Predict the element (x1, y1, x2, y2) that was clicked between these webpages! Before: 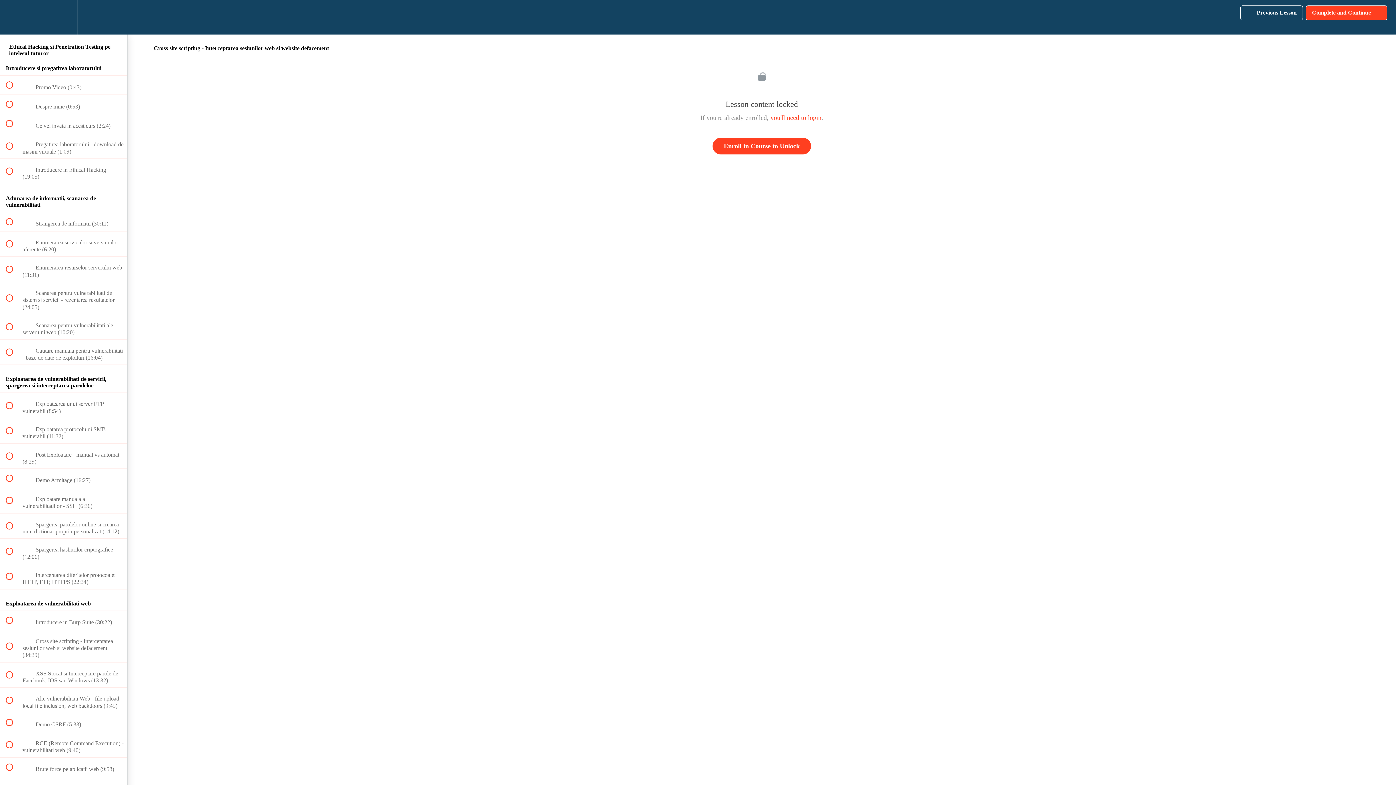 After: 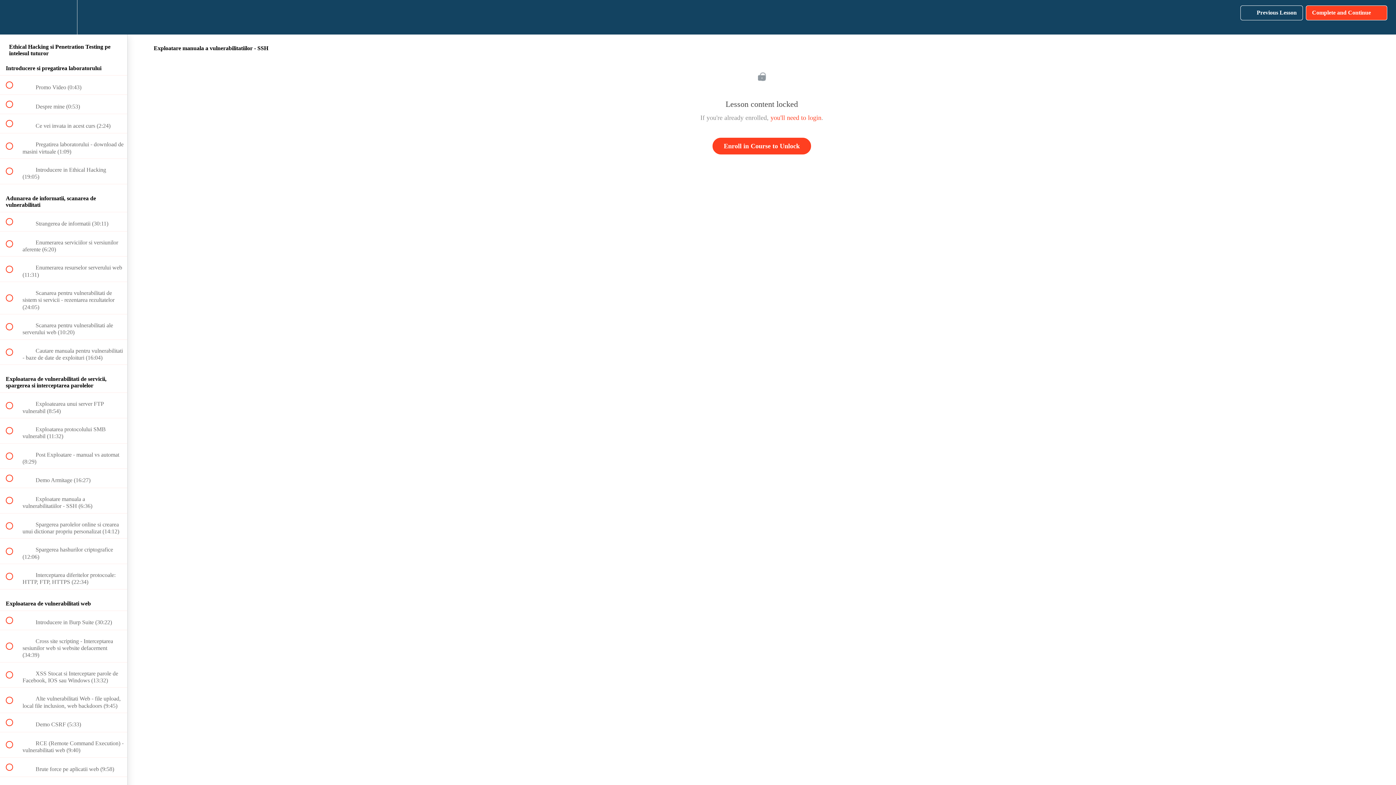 Action: label:  
 Exploatare manuala a vulnerabilitatiilor - SSH (6:36) bbox: (0, 488, 127, 513)